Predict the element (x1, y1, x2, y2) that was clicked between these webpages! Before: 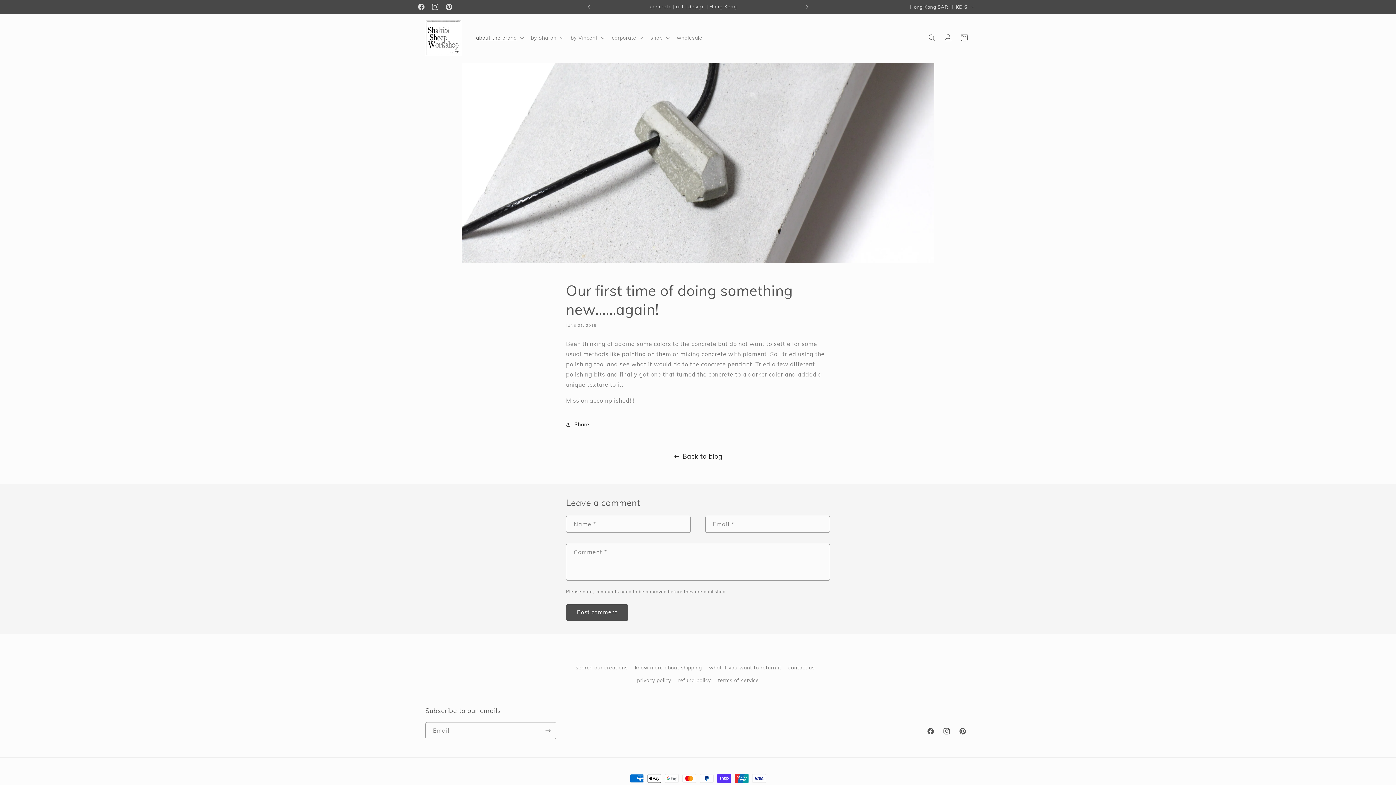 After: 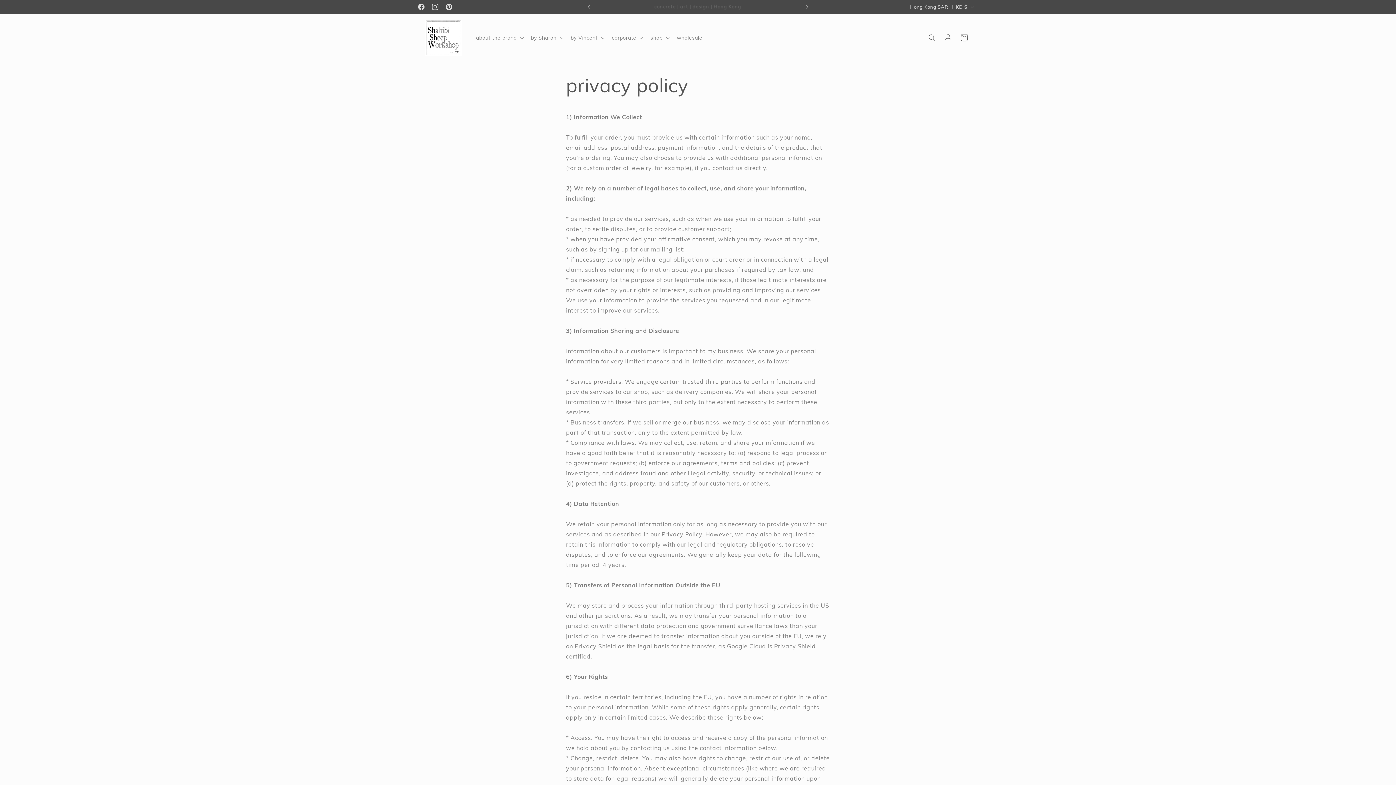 Action: bbox: (637, 674, 671, 687) label: privacy policy